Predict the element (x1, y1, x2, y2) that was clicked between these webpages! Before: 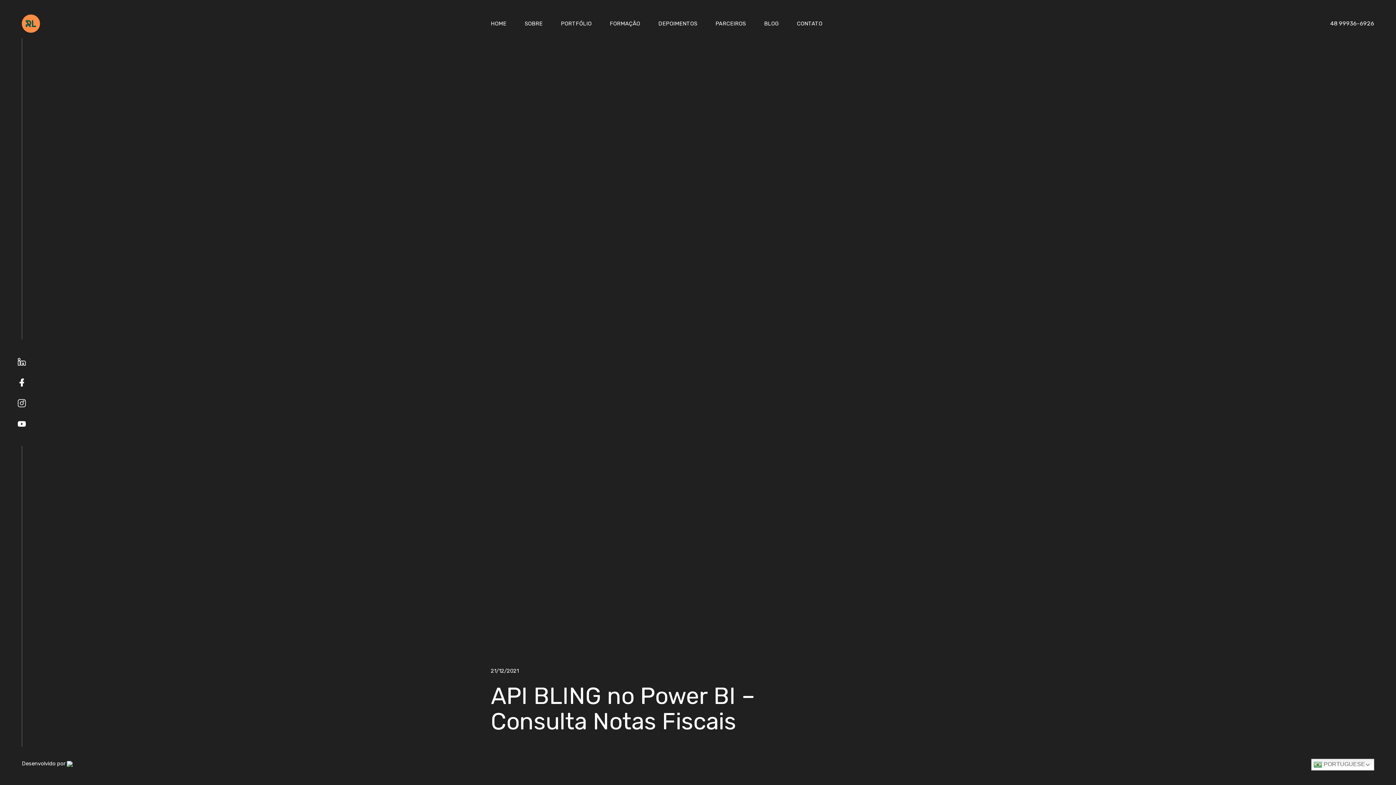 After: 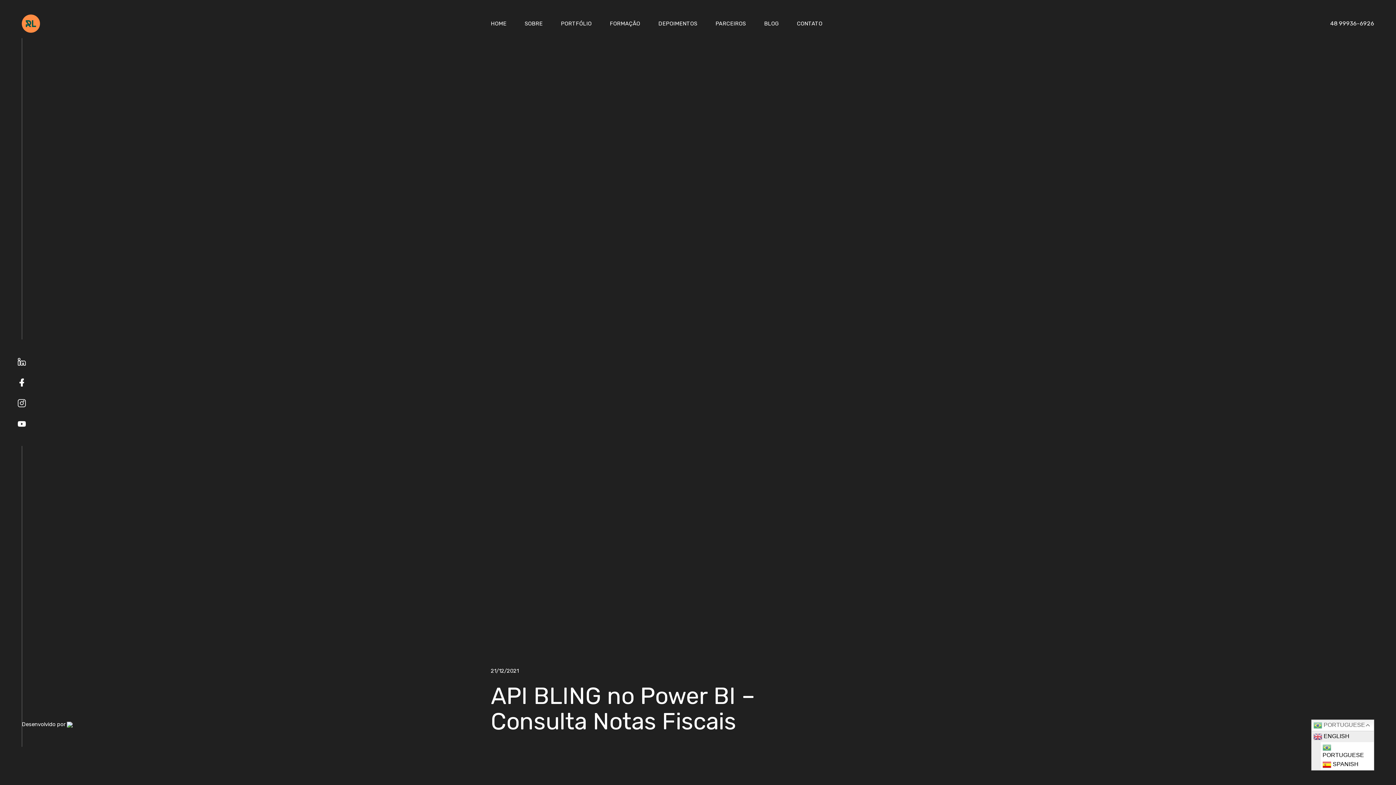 Action: bbox: (1311, 759, 1374, 770) label:  PORTUGUESE